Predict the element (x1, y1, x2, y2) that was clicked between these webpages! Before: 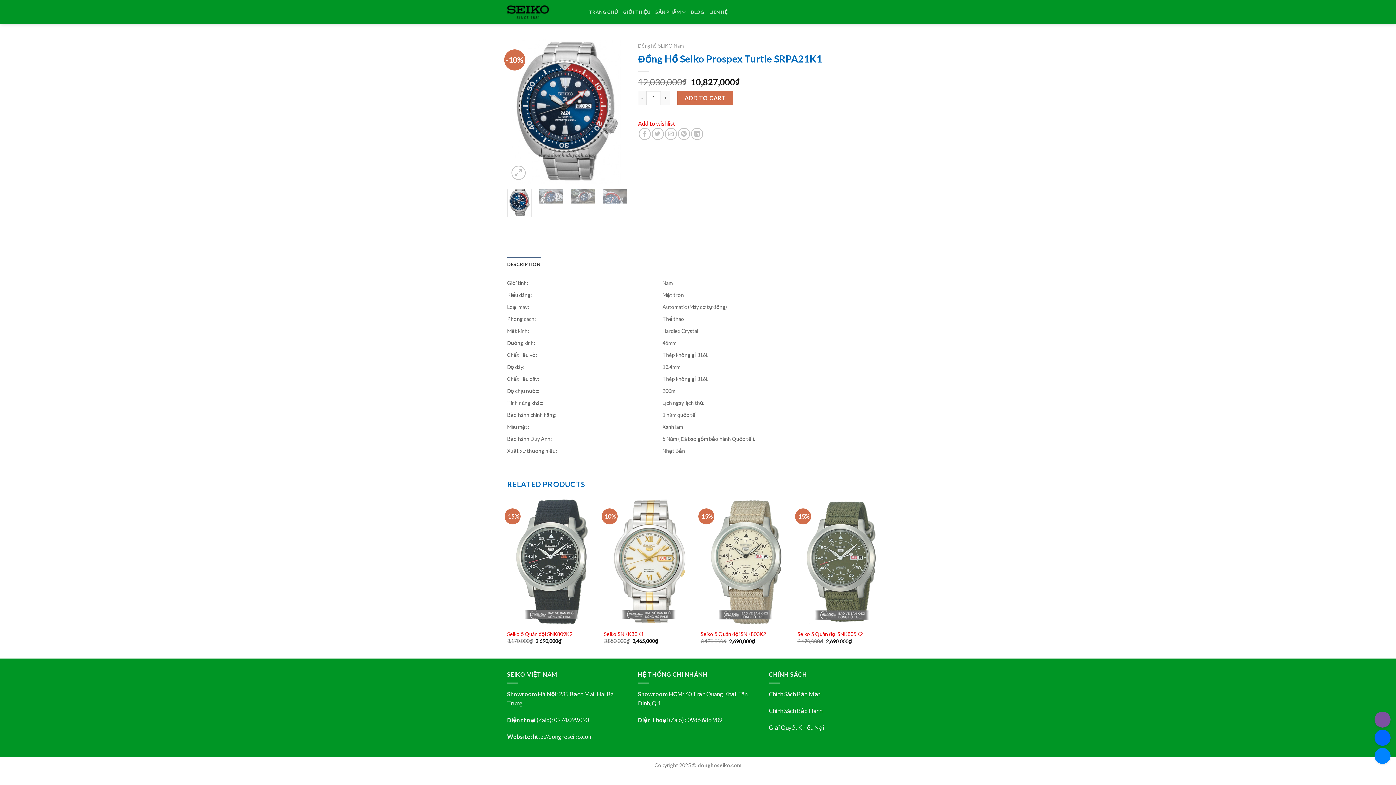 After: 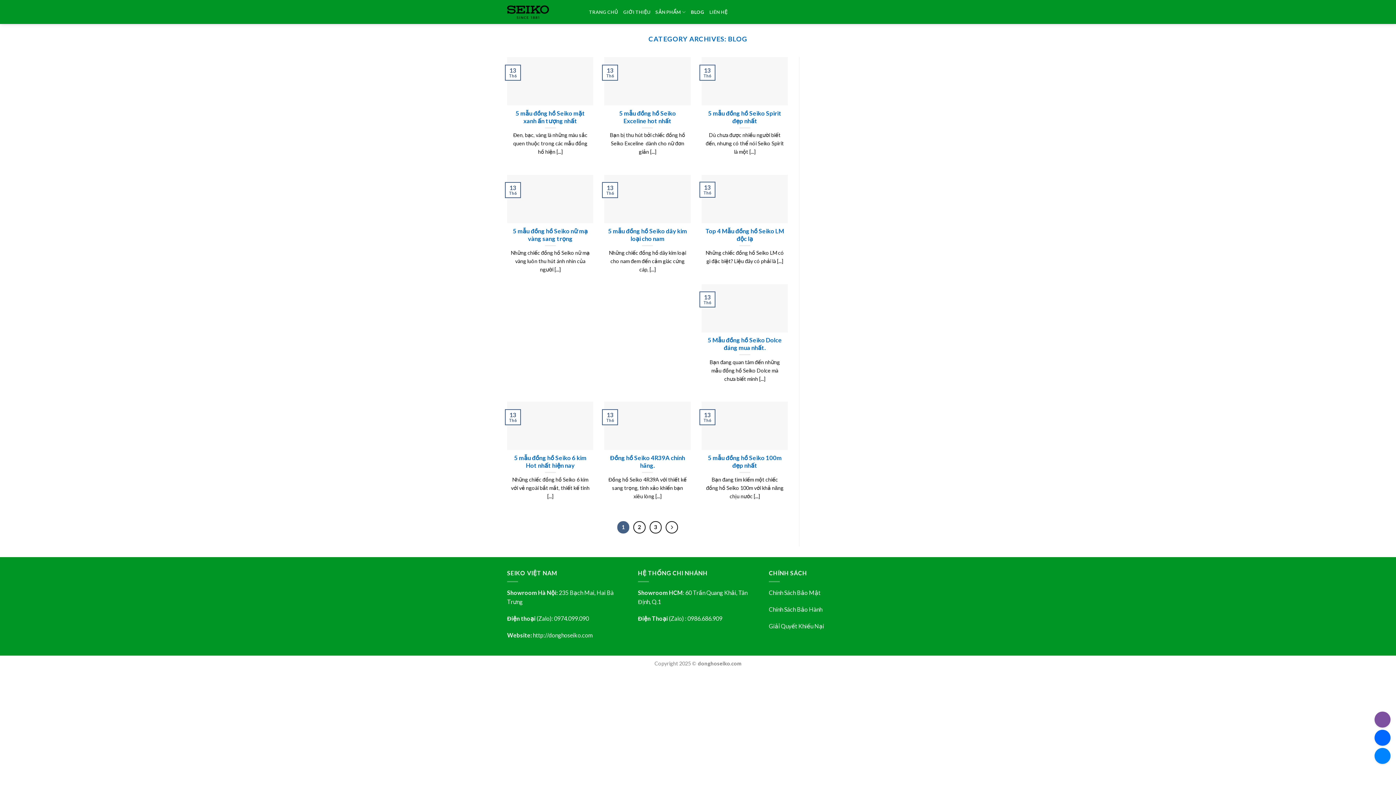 Action: bbox: (691, 5, 704, 18) label: BLOG